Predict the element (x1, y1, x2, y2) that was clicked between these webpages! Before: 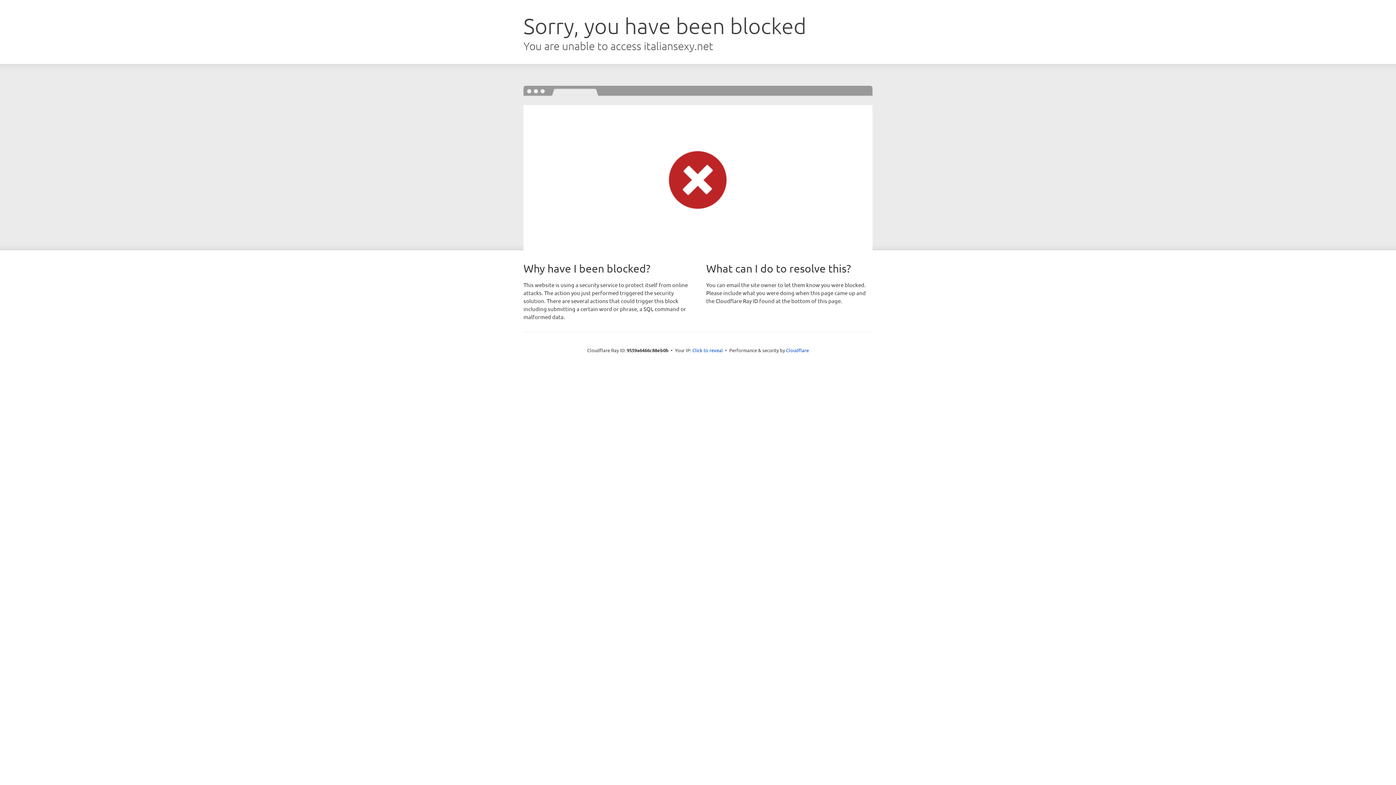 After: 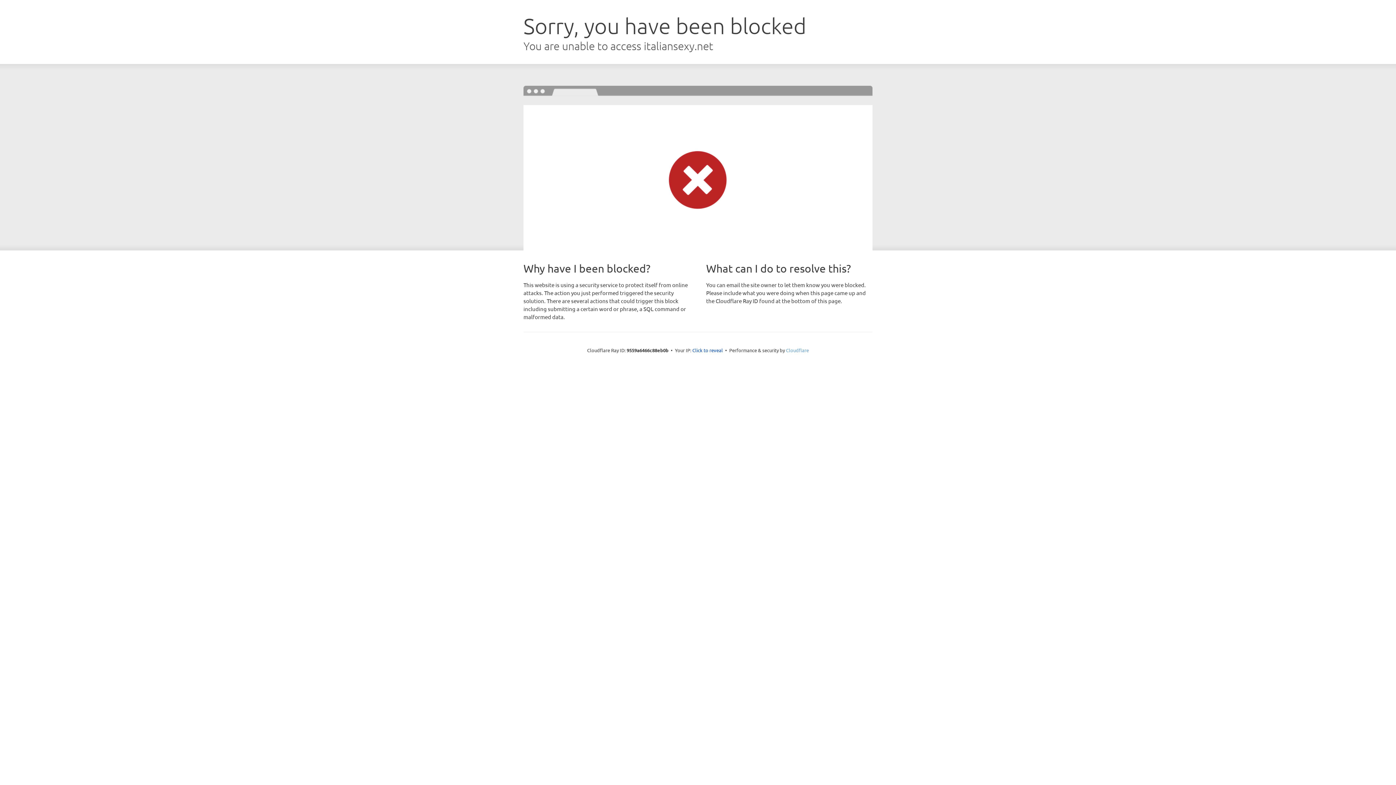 Action: bbox: (786, 347, 809, 353) label: Cloudflare